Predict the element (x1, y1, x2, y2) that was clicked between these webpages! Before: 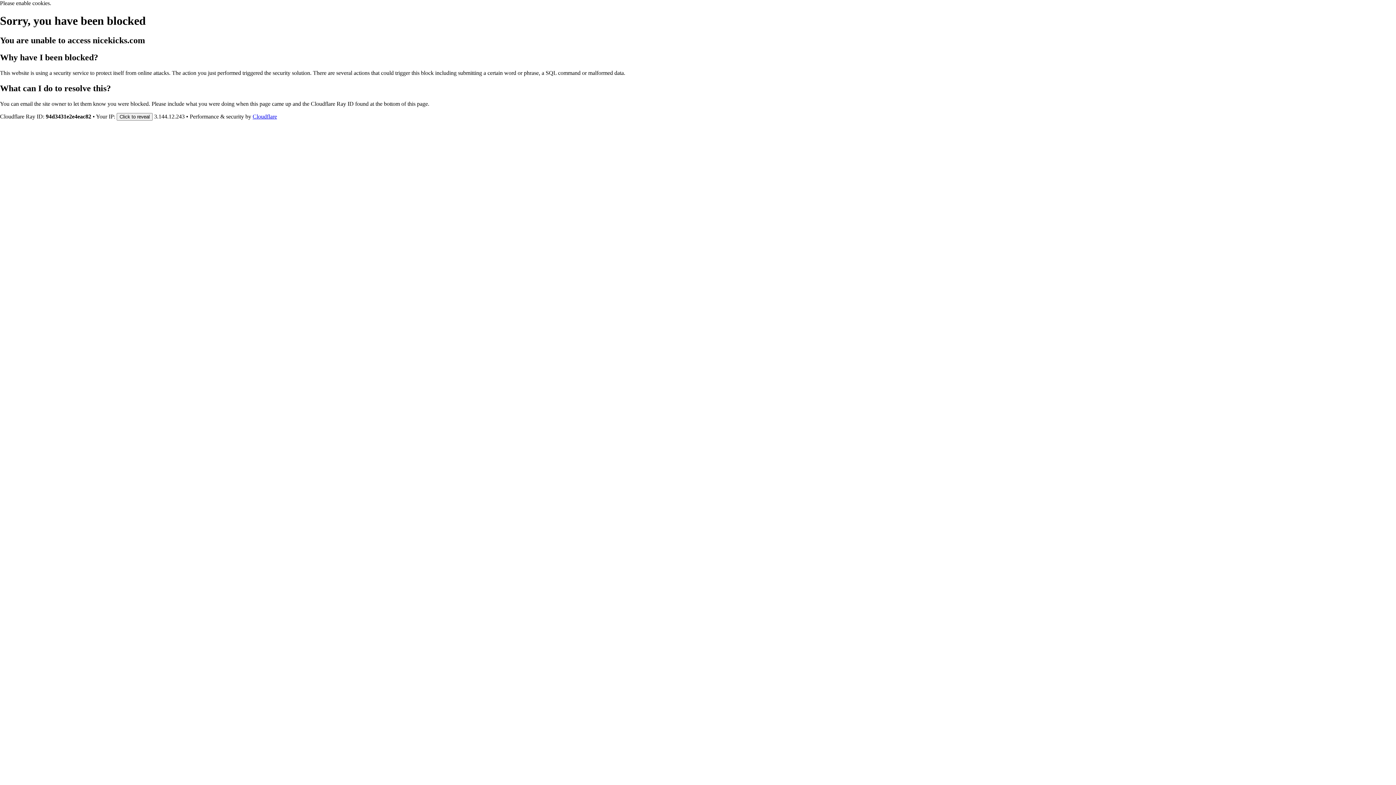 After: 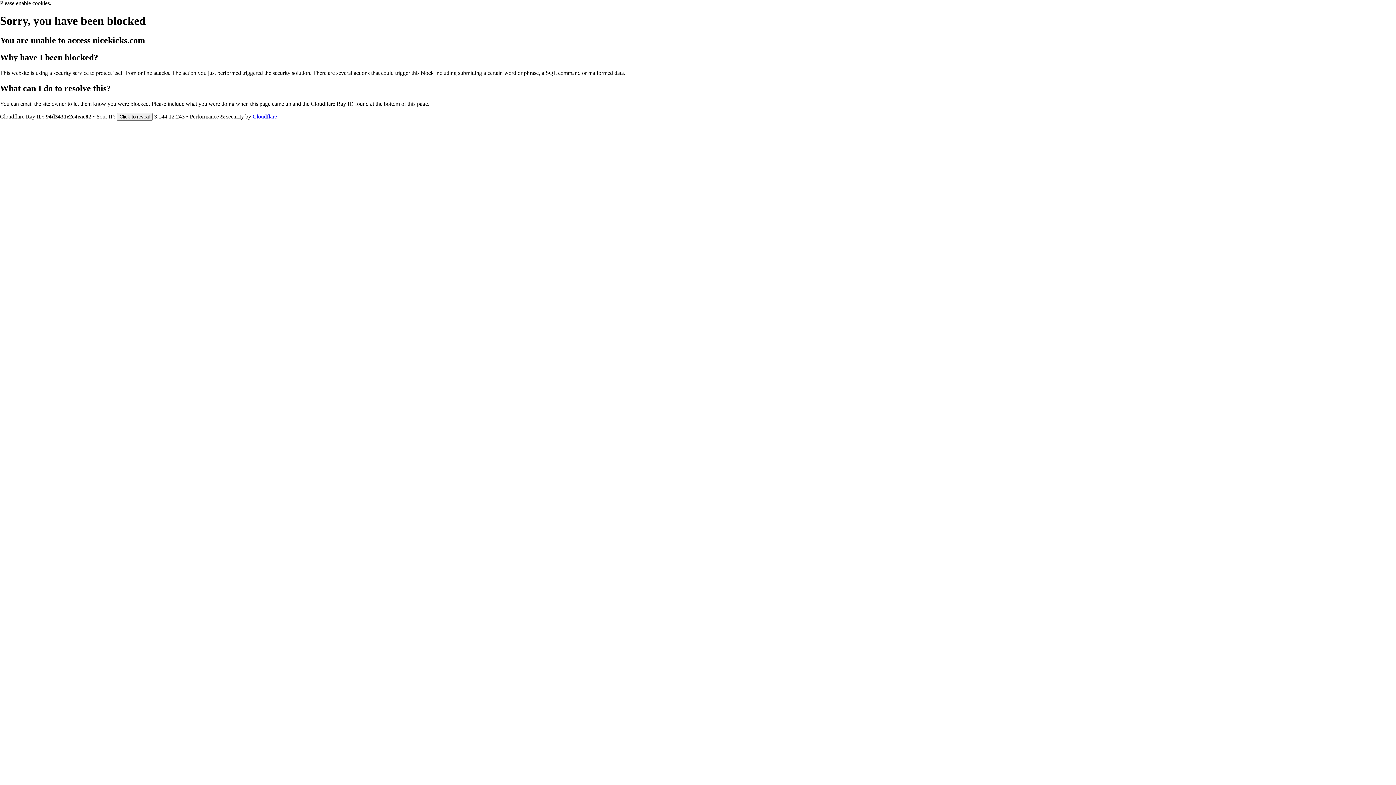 Action: bbox: (252, 113, 277, 119) label: Cloudflare